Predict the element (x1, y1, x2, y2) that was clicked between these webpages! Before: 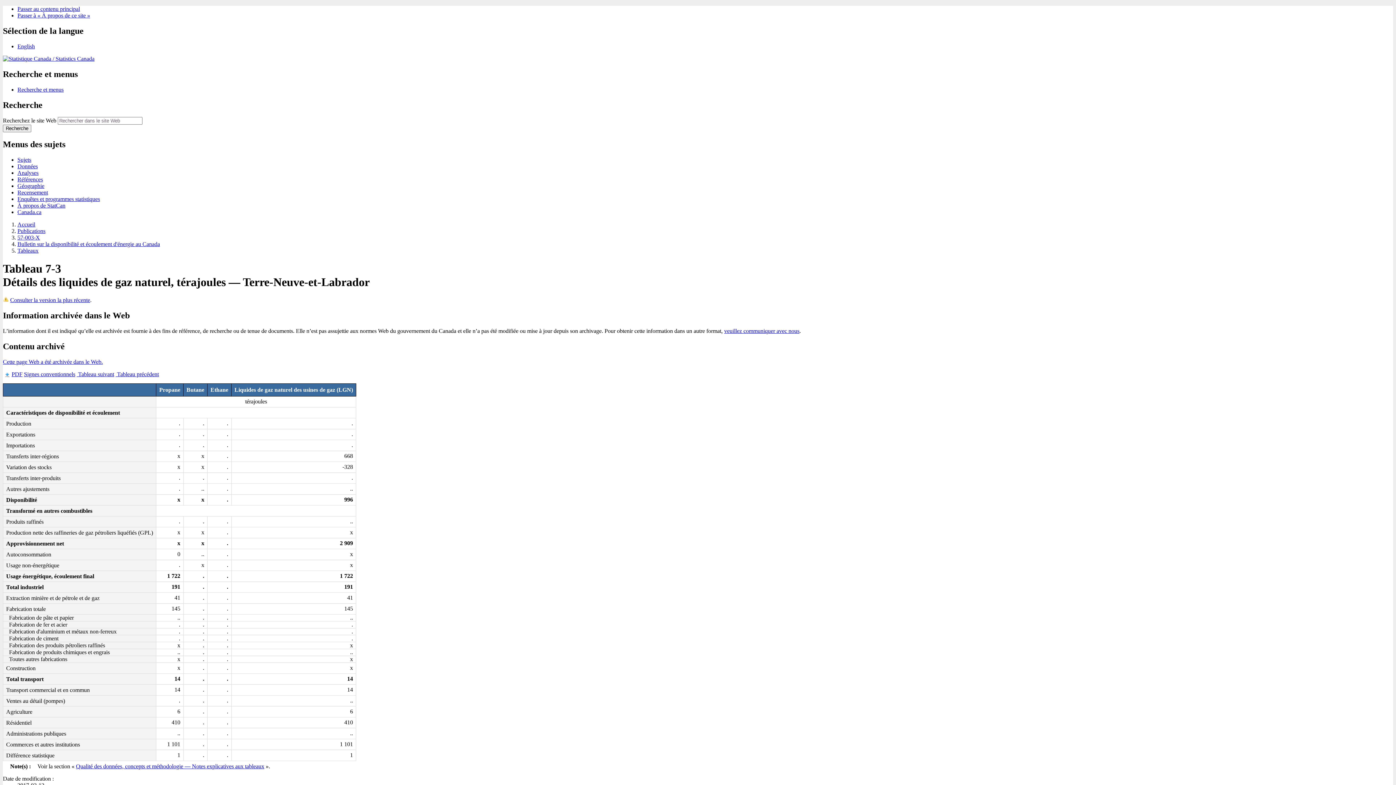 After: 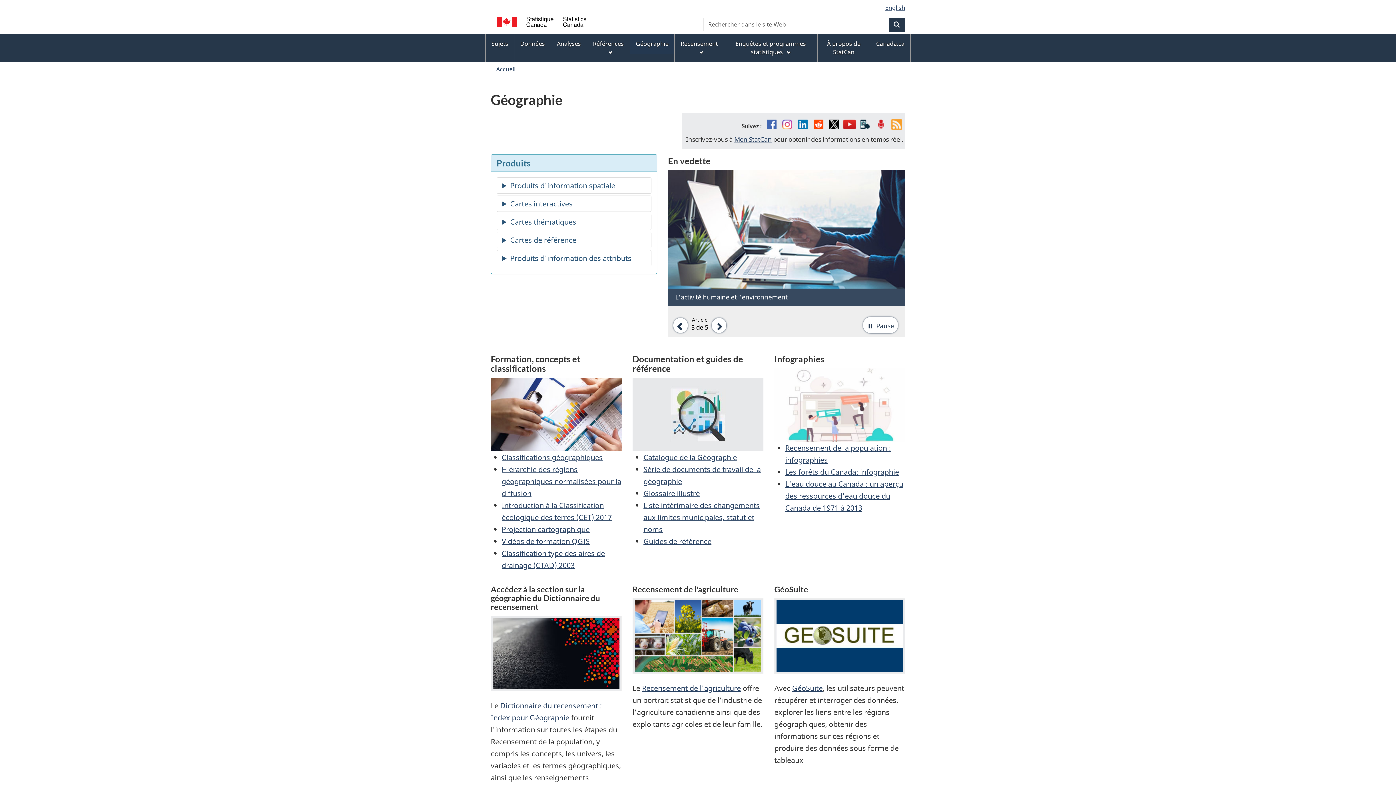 Action: bbox: (17, 183, 44, 189) label: Géographie